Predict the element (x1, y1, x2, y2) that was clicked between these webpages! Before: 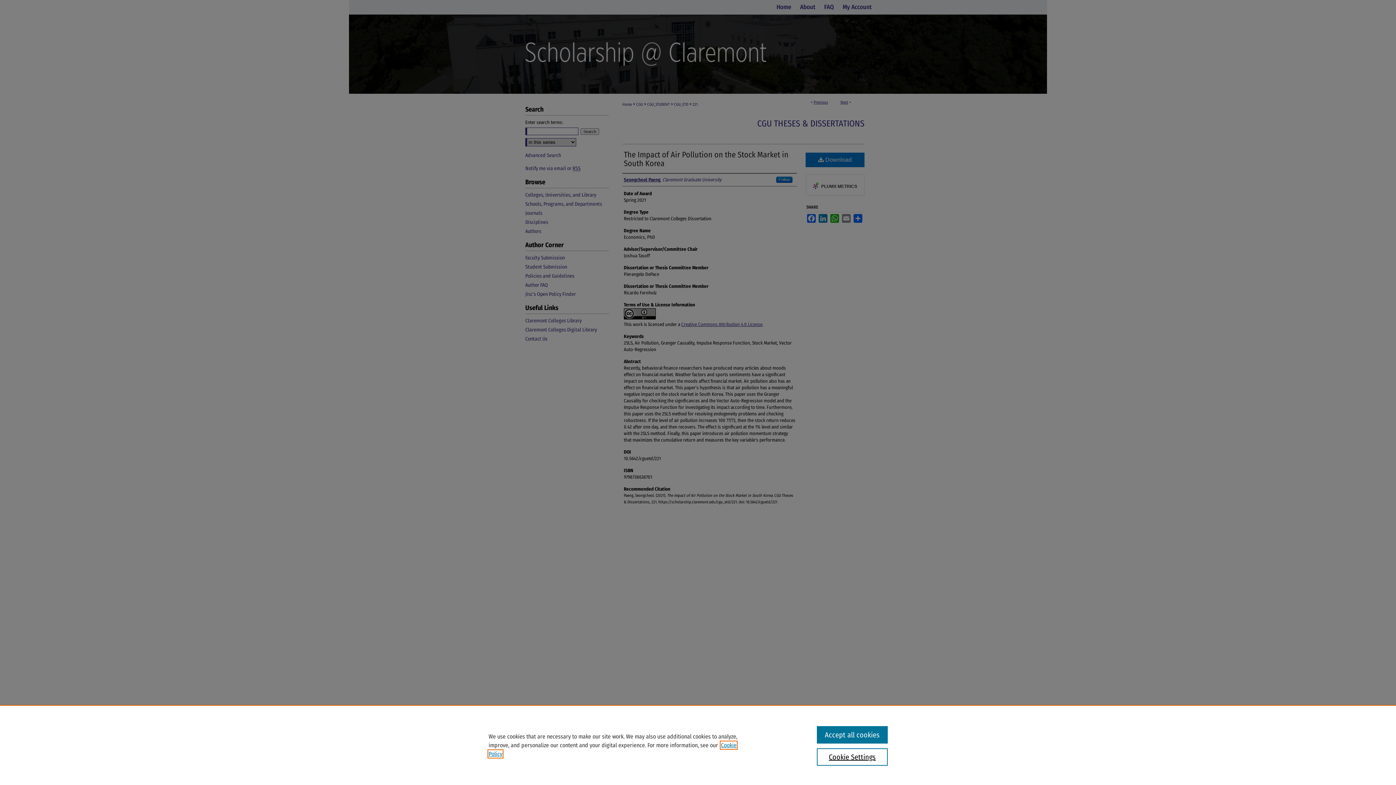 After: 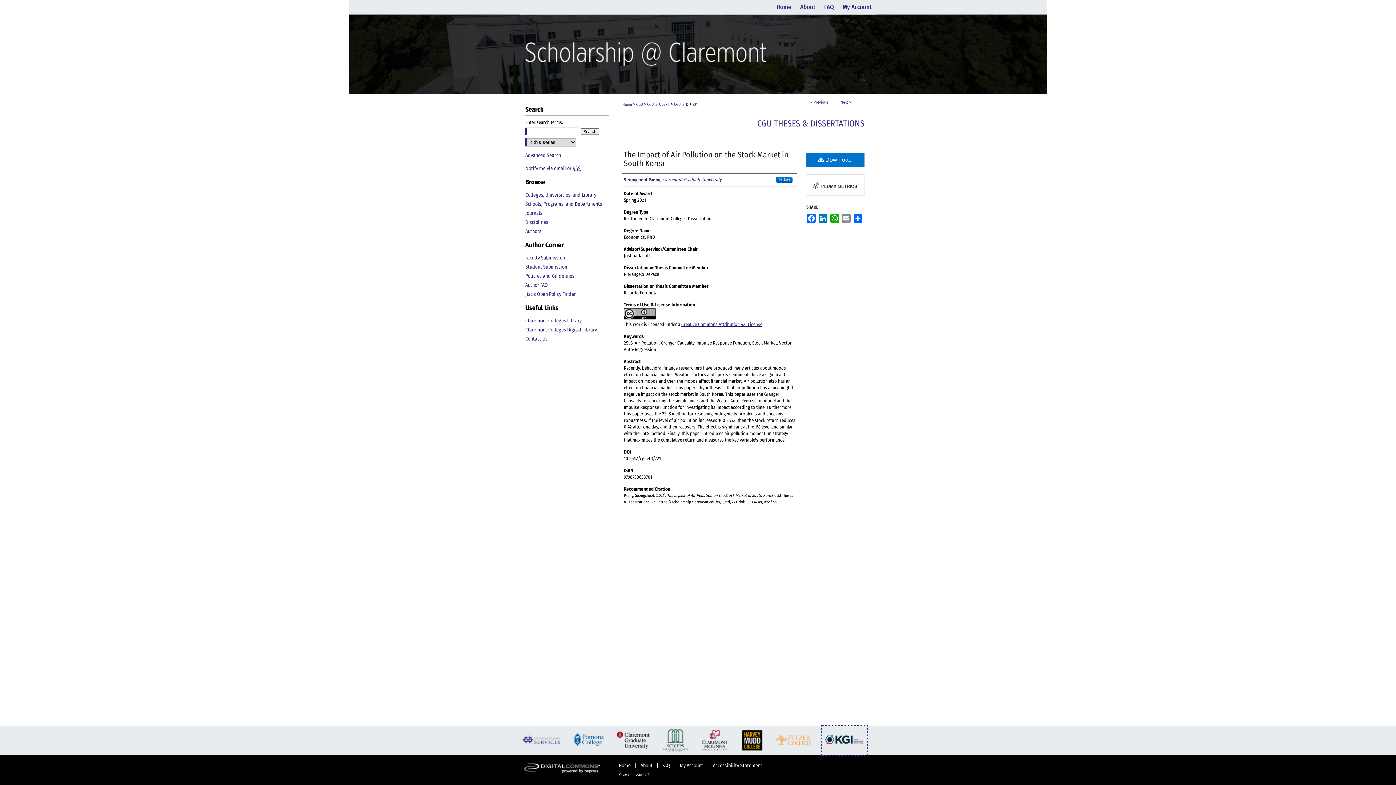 Action: bbox: (817, 726, 887, 744) label: Accept all cookies